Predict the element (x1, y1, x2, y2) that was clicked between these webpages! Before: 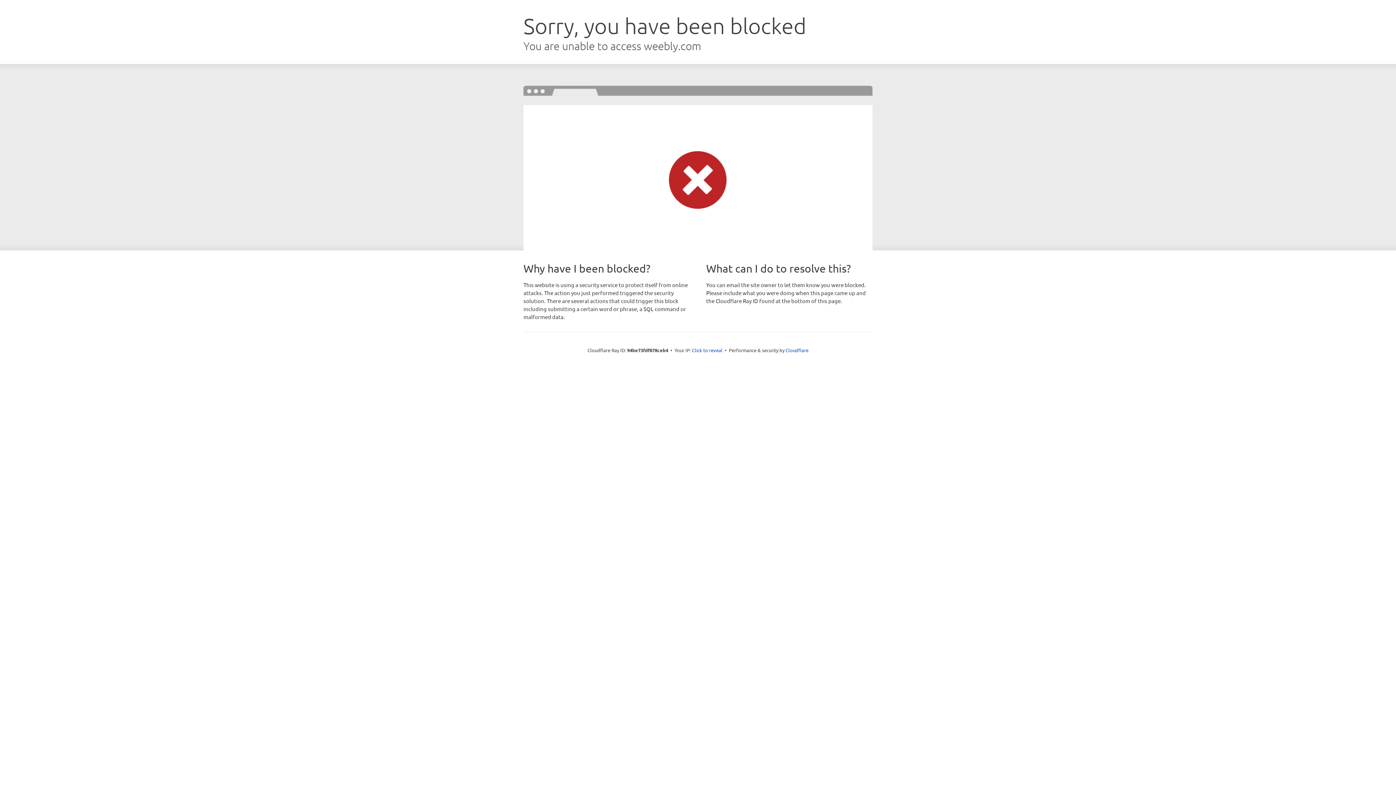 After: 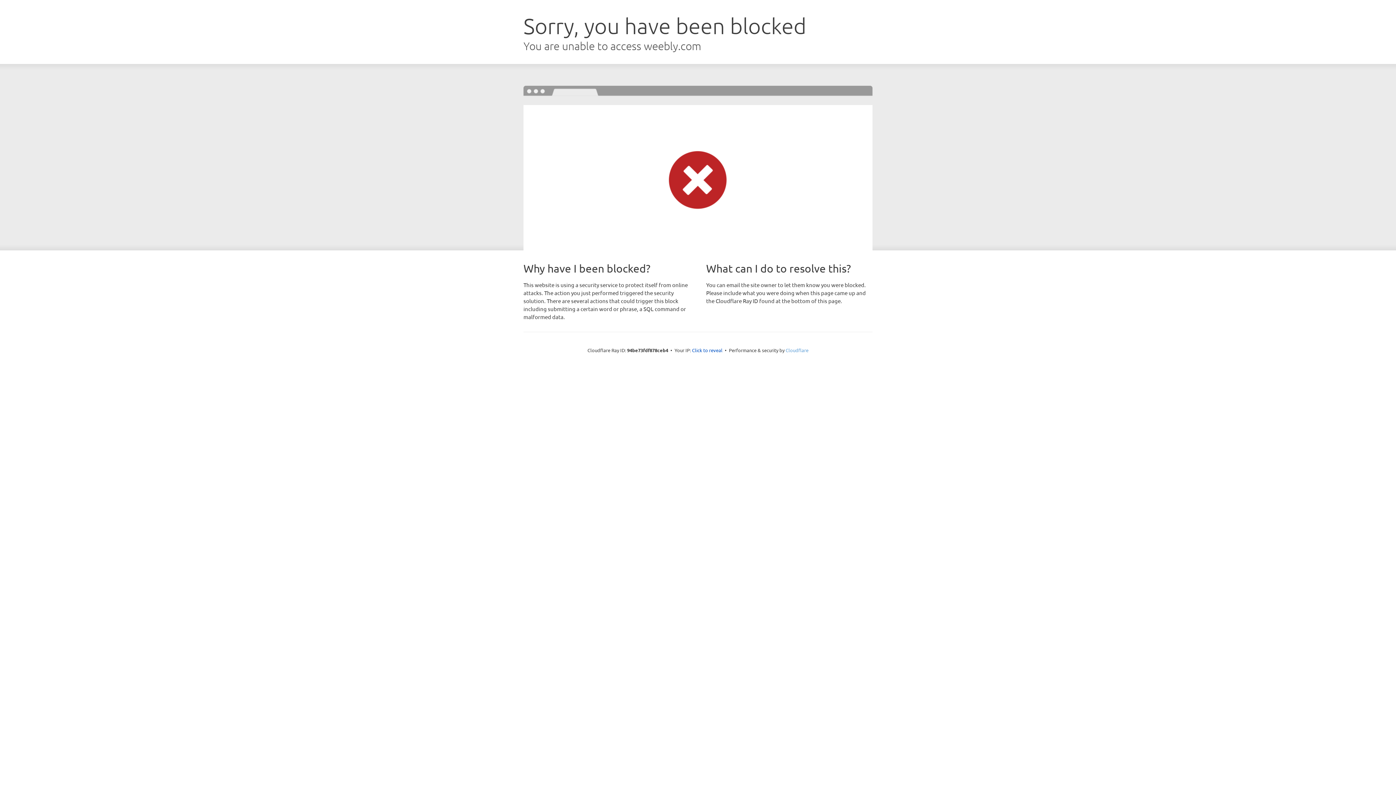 Action: label: Cloudflare bbox: (785, 347, 808, 353)